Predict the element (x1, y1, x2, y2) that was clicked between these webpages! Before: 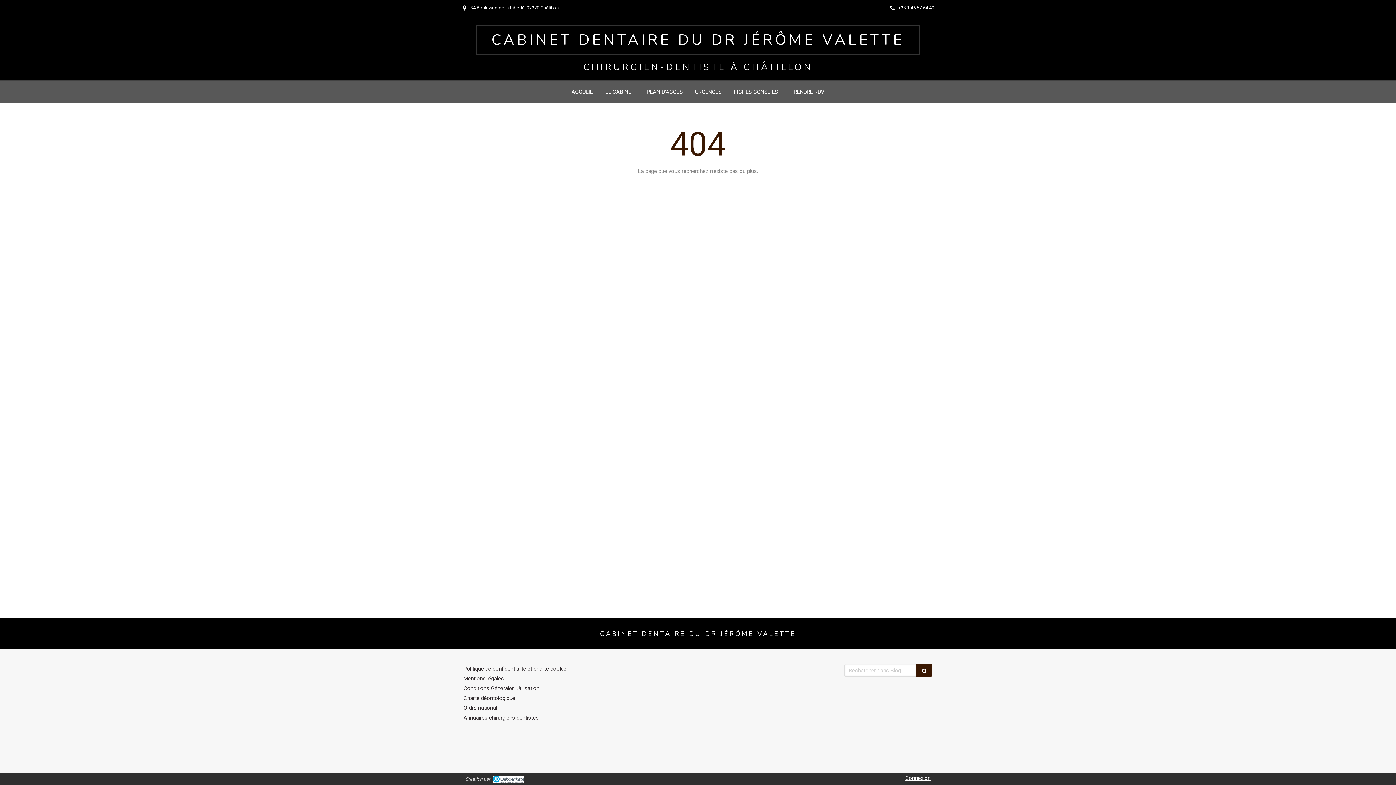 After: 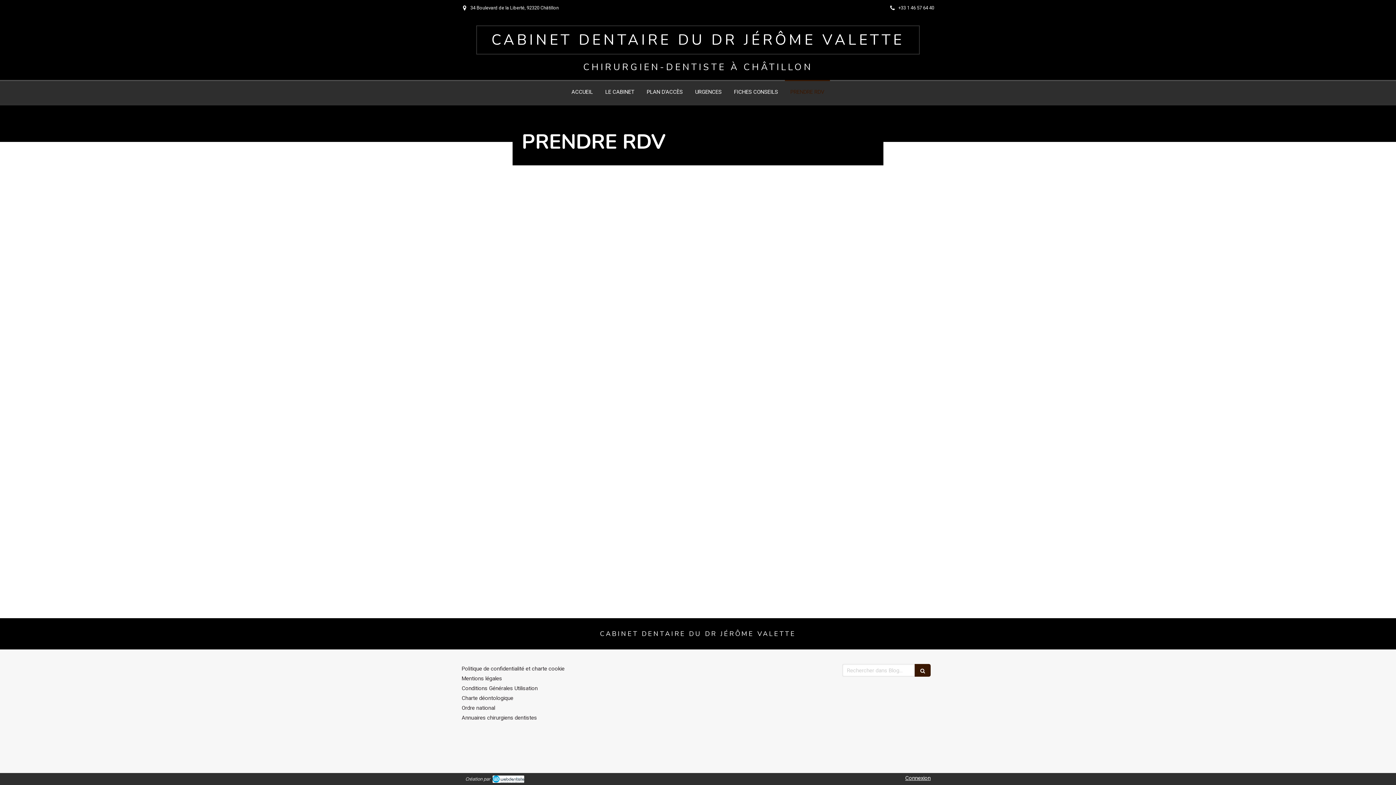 Action: label: PRENDRE RDV bbox: (785, 80, 830, 103)